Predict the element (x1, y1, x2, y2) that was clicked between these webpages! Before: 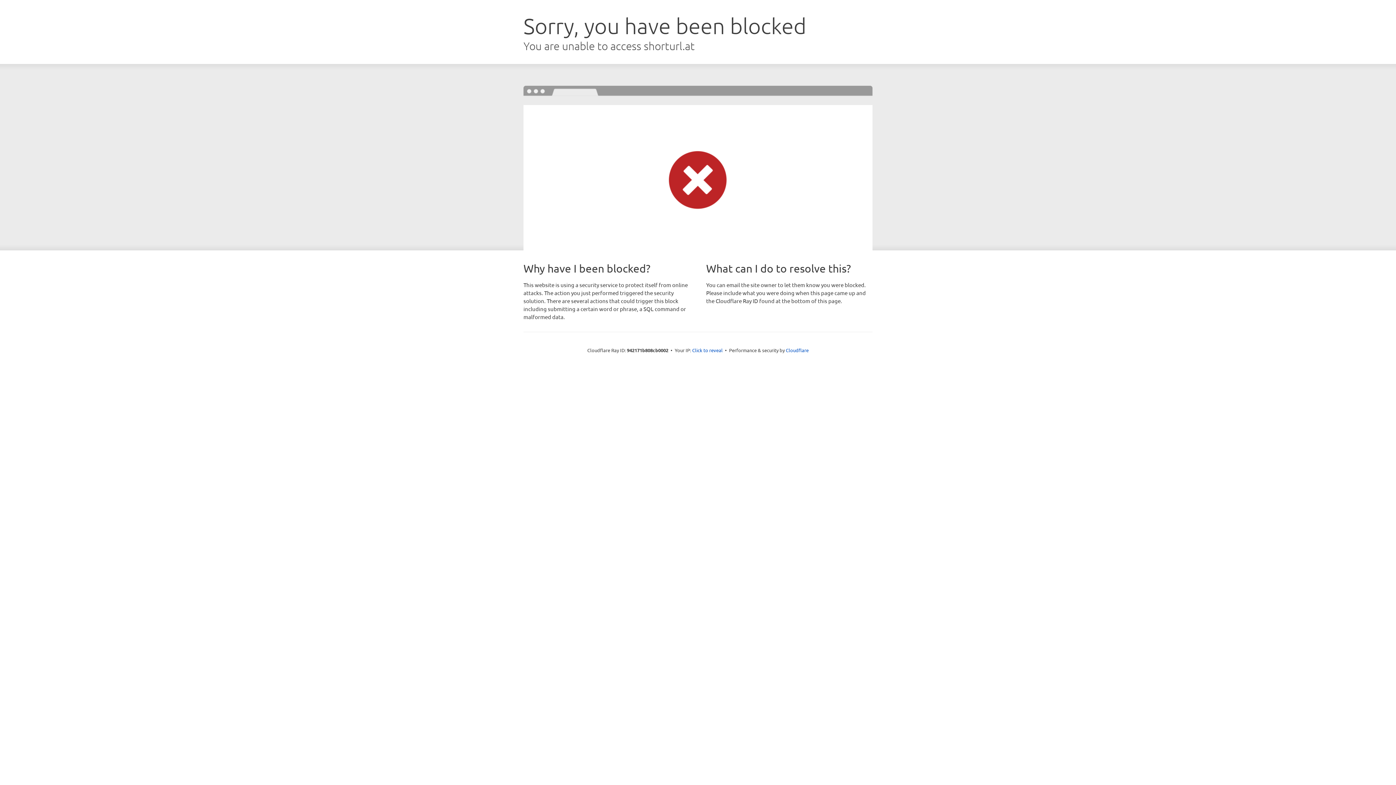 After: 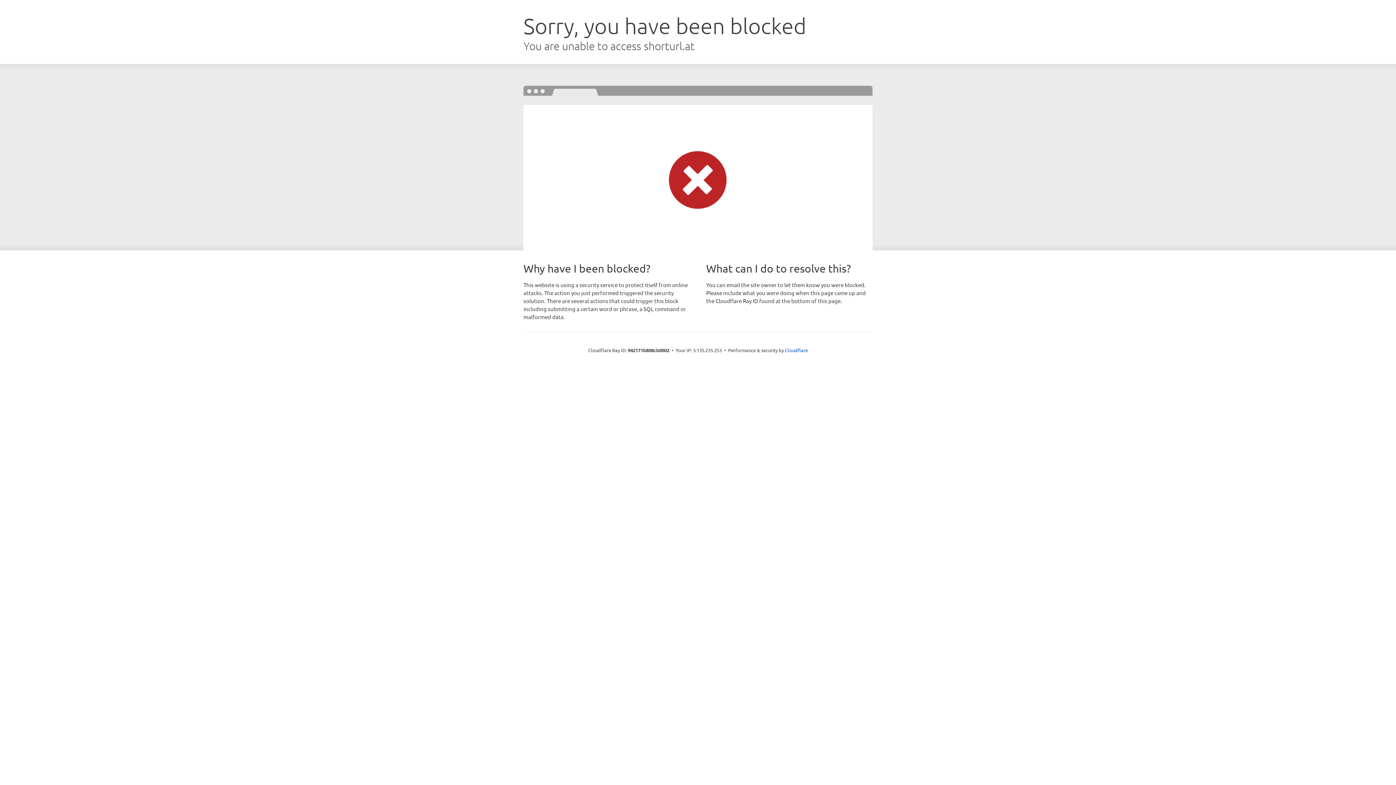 Action: bbox: (692, 346, 722, 353) label: Click to reveal